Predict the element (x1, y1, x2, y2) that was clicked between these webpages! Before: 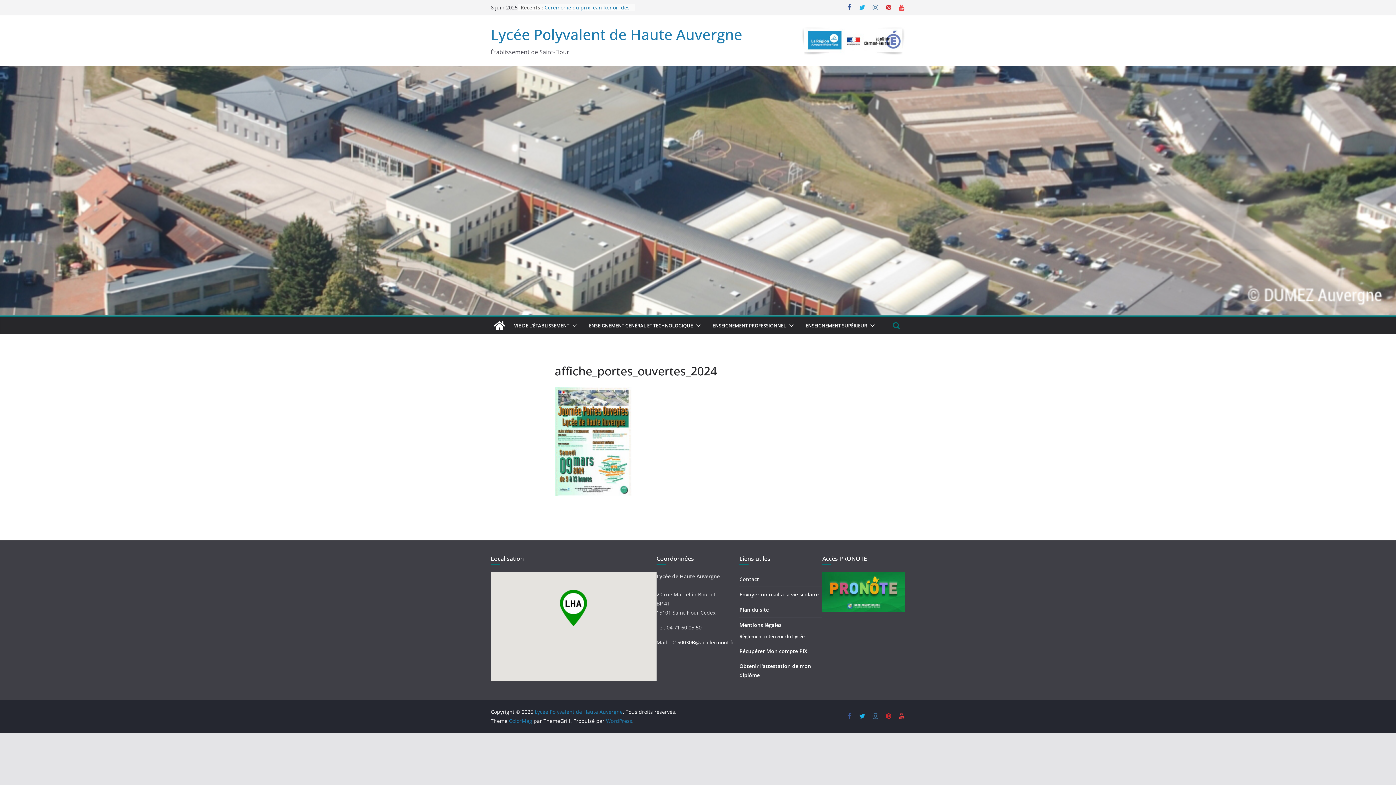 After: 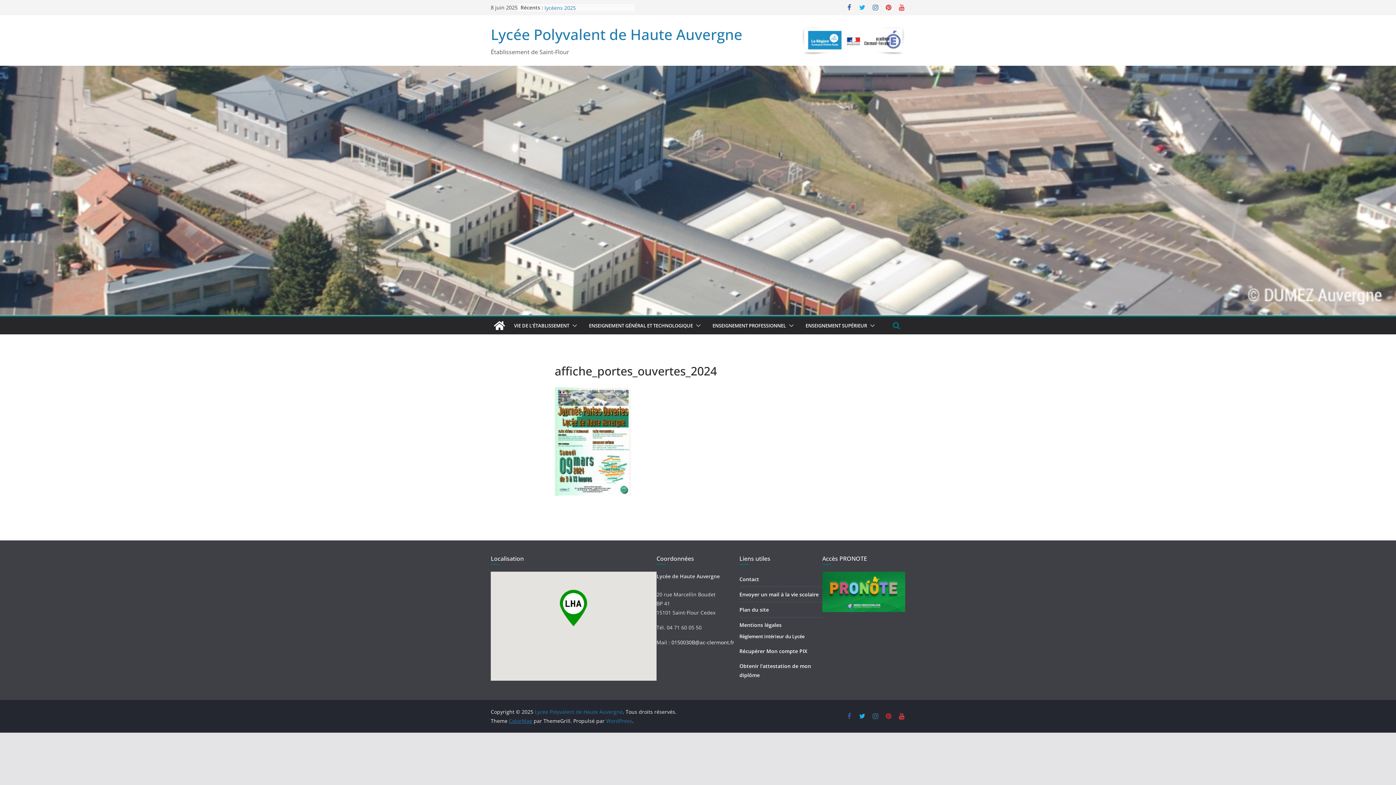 Action: bbox: (509, 717, 532, 724) label: ColorMag